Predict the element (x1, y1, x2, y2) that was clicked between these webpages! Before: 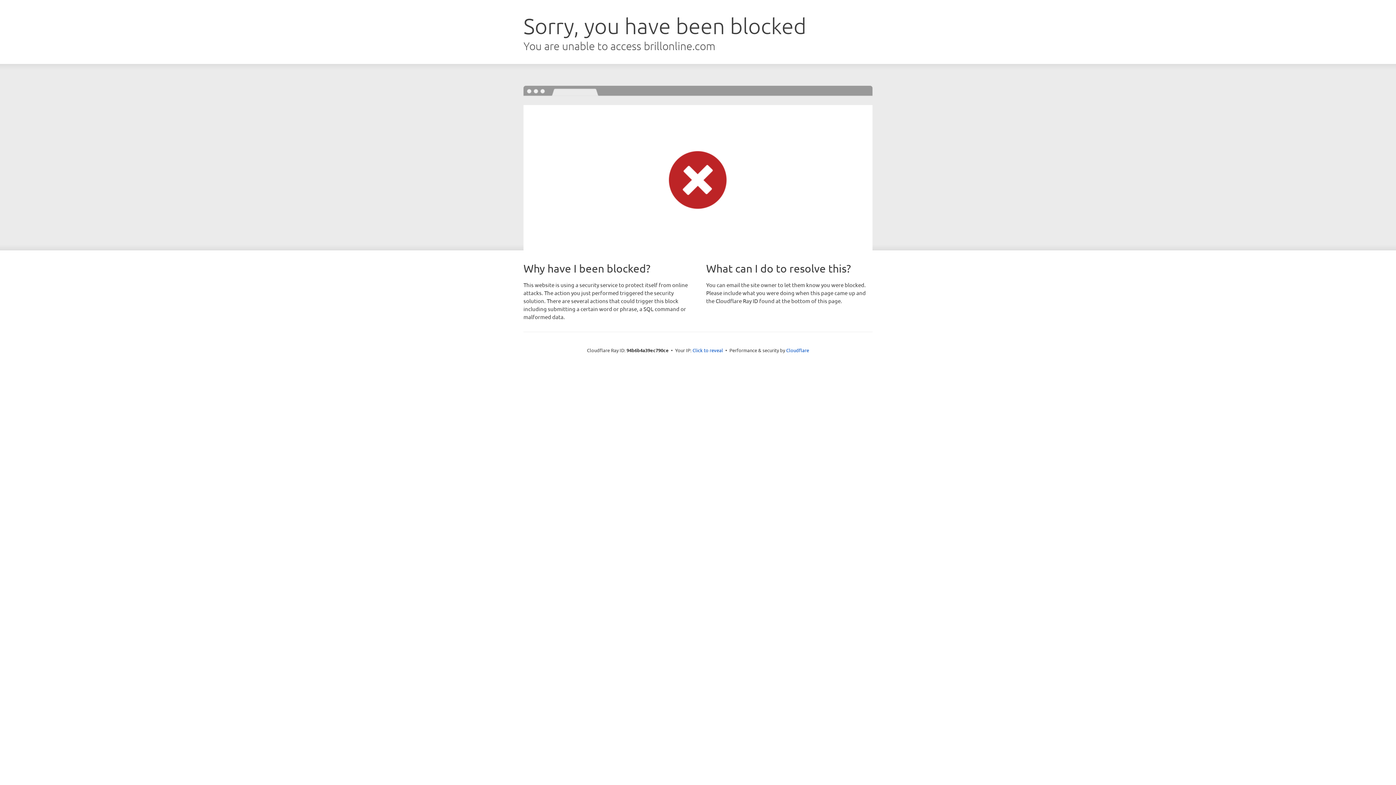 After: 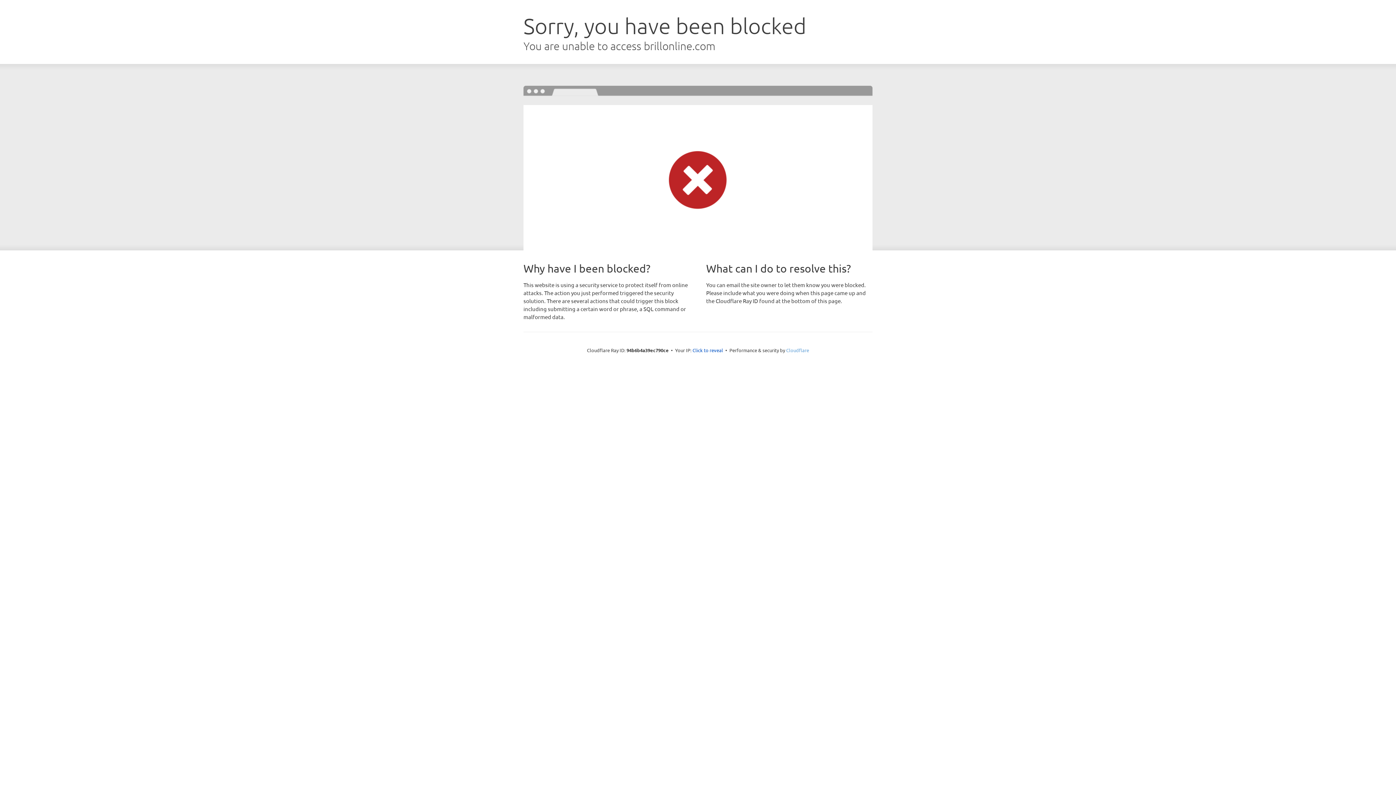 Action: bbox: (786, 347, 809, 353) label: Cloudflare